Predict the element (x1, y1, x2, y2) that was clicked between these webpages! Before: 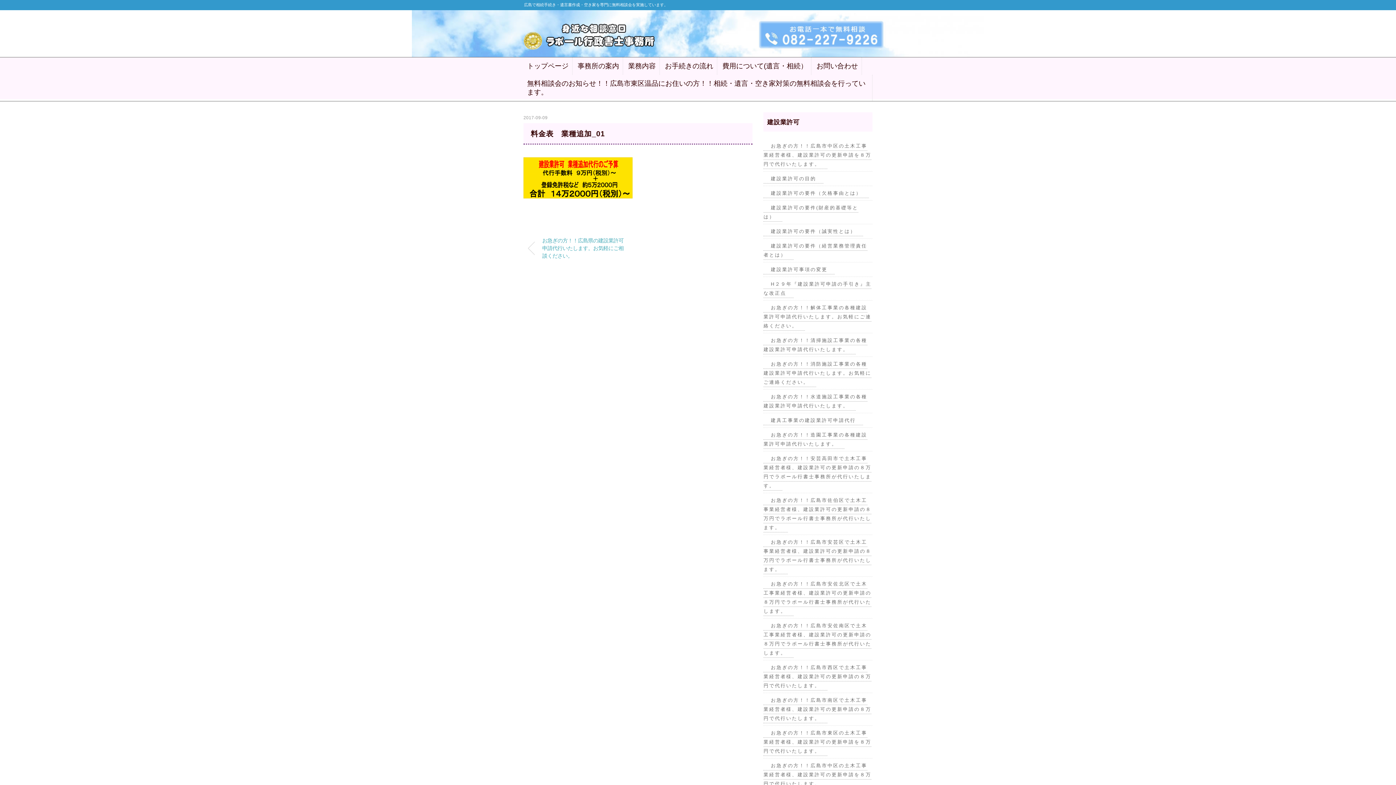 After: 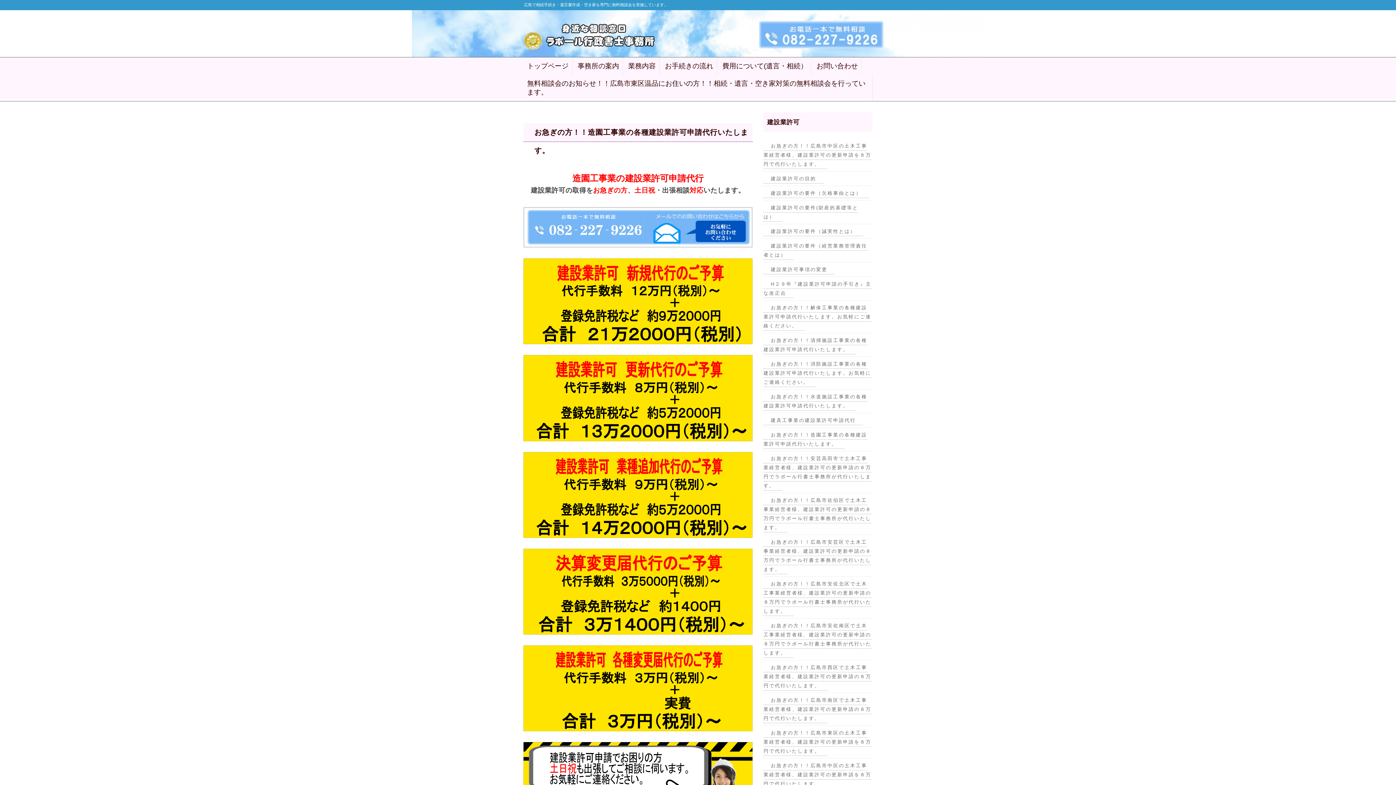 Action: bbox: (763, 430, 867, 449) label: お急ぎの方！！造園工事業の各種建設業許可申請代行いたします。